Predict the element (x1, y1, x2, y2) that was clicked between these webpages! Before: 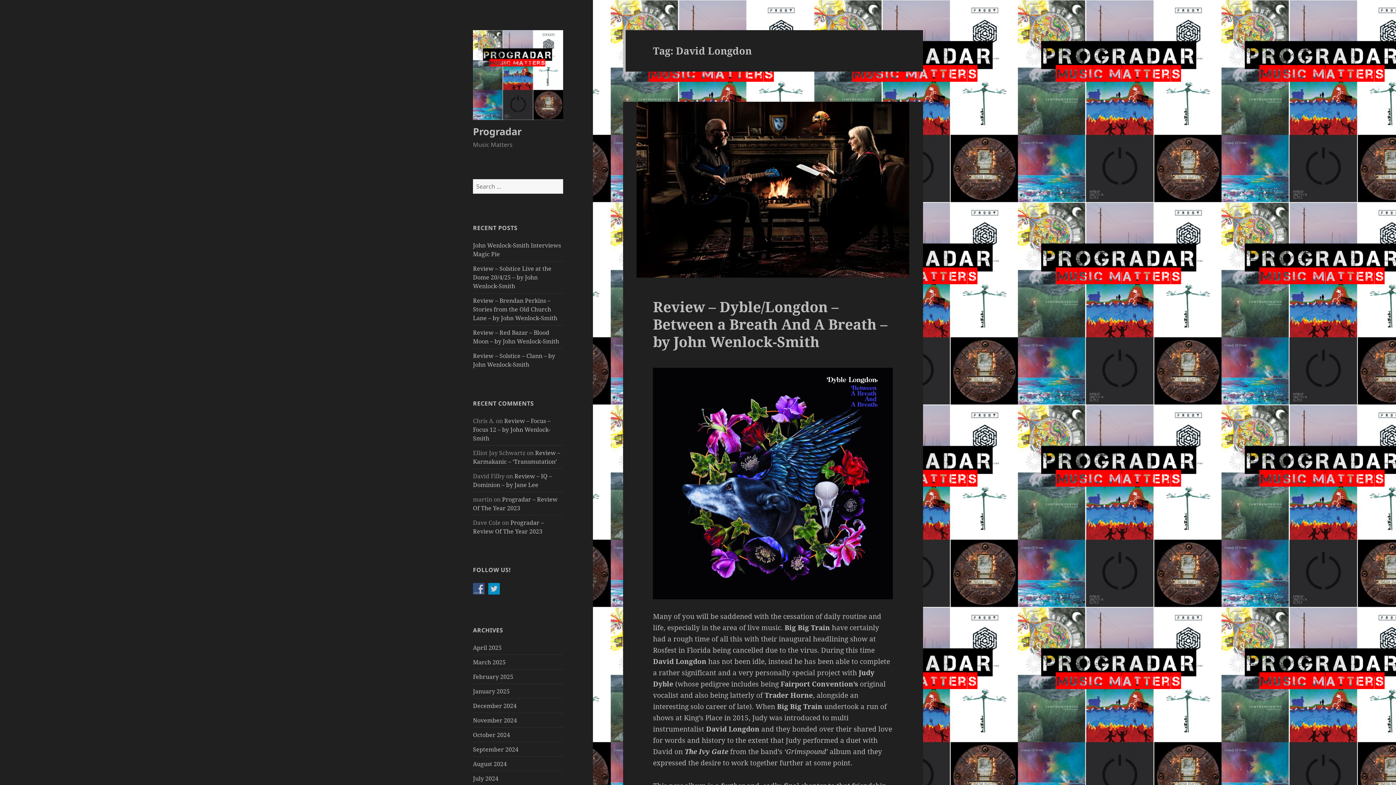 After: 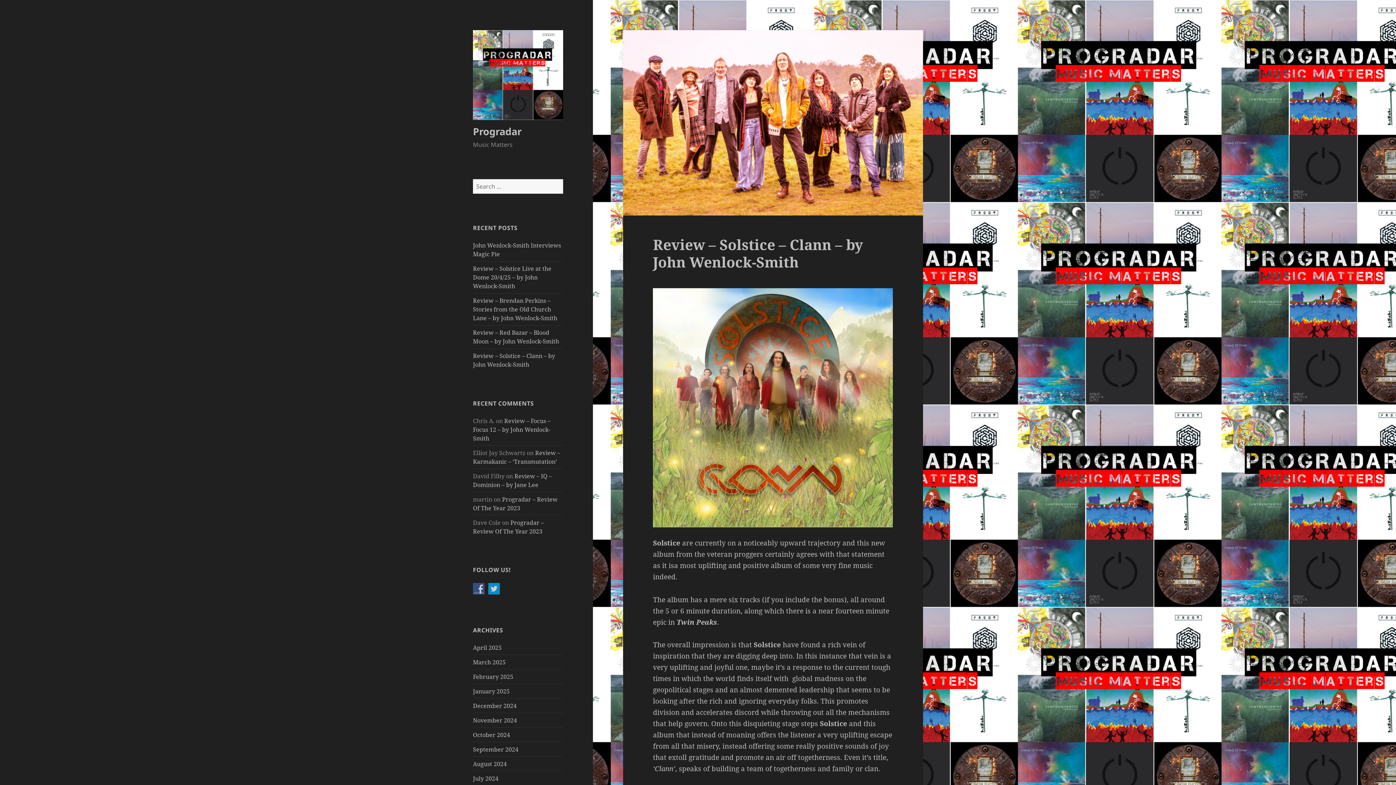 Action: label: Review – Solstice – Clann – by John Wenlock-Smith bbox: (473, 352, 555, 368)